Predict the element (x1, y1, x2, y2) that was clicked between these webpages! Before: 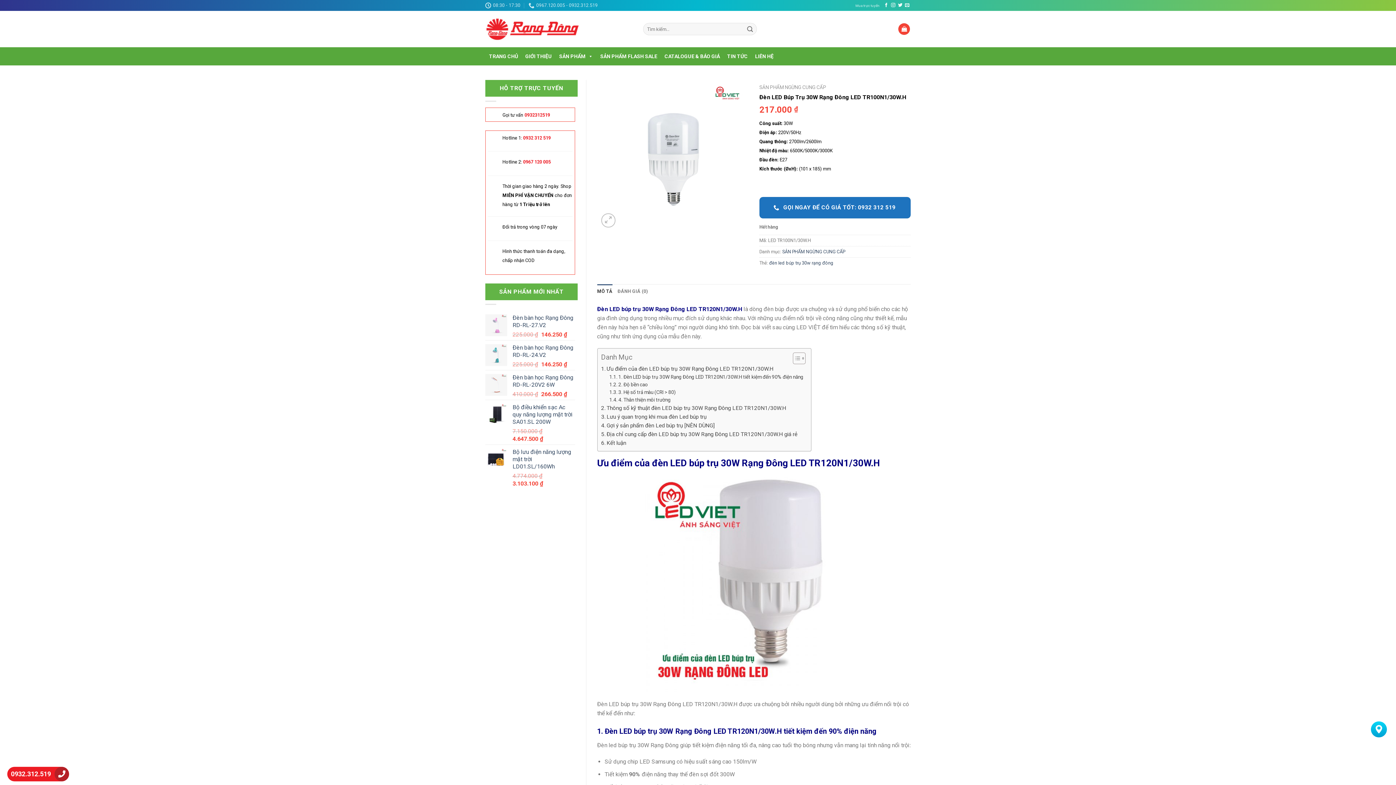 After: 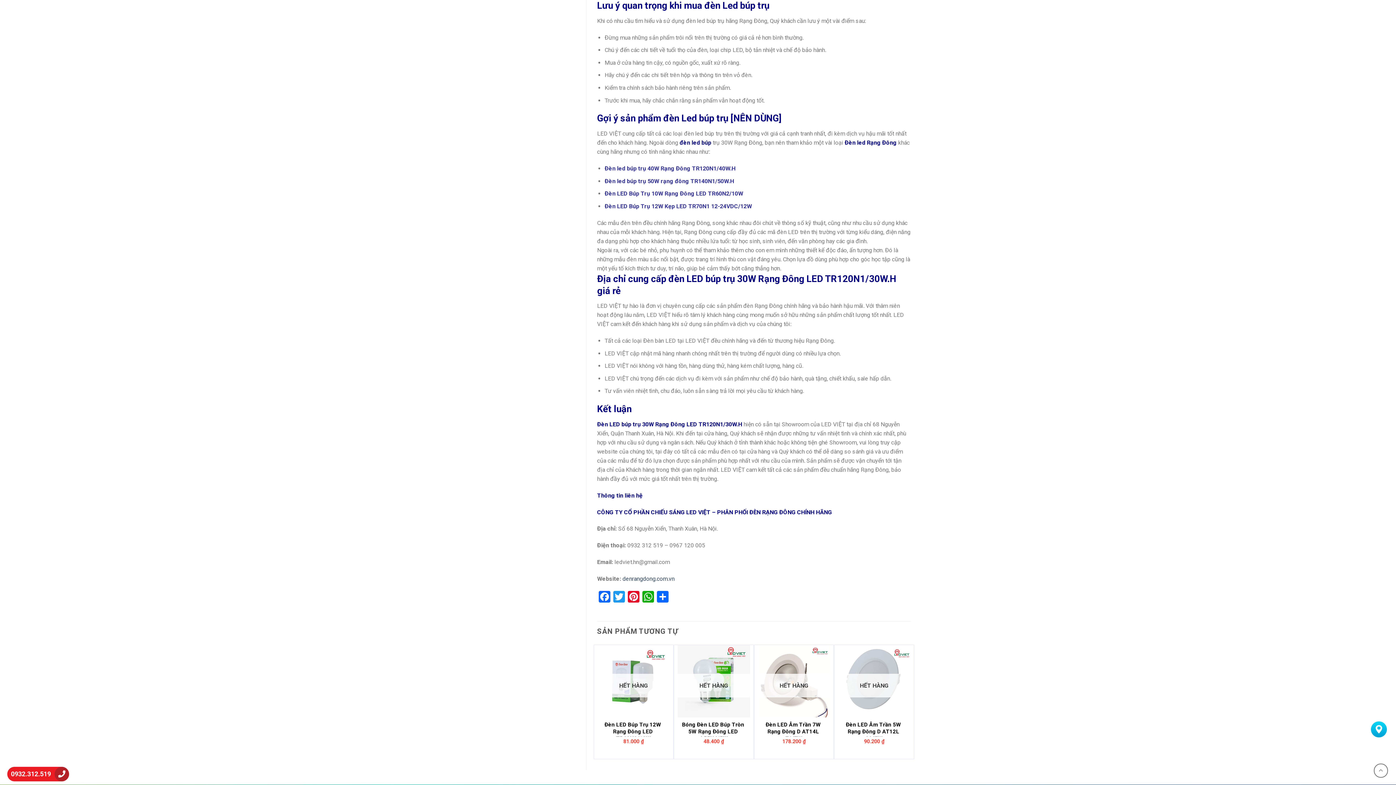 Action: label: Lưu ý quan trọng khi mua đèn Led búp trụ  bbox: (601, 412, 708, 421)